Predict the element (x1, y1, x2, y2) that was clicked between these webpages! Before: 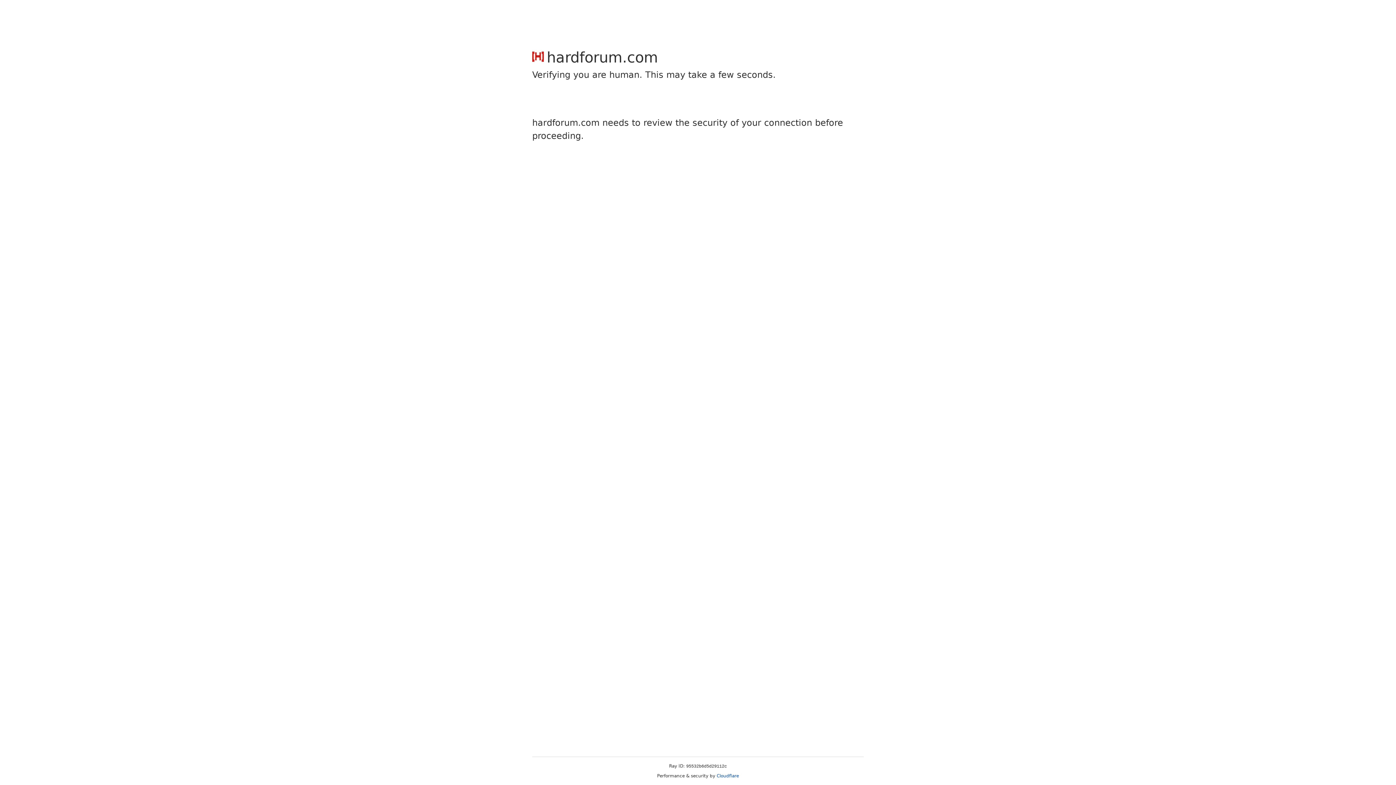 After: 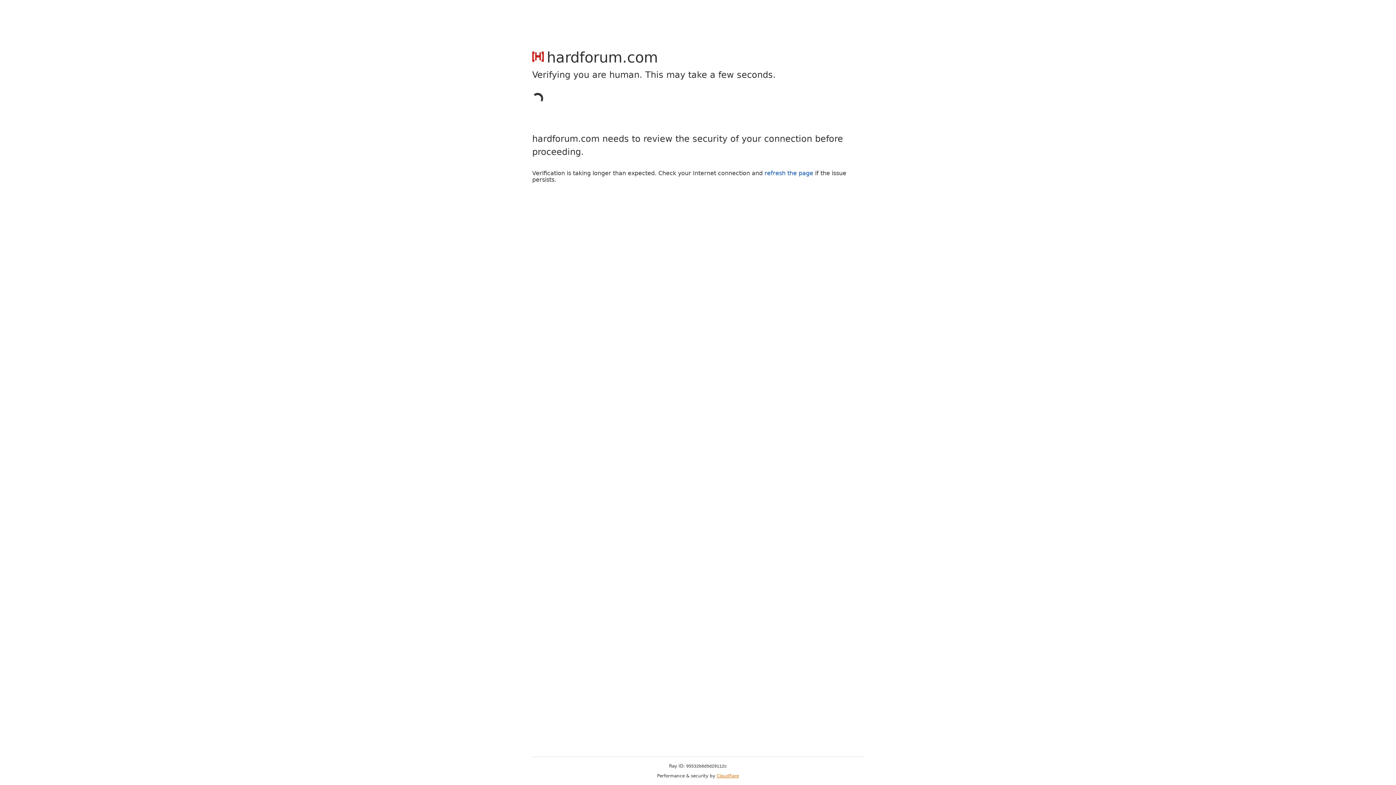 Action: bbox: (716, 773, 739, 778) label: Cloudflare